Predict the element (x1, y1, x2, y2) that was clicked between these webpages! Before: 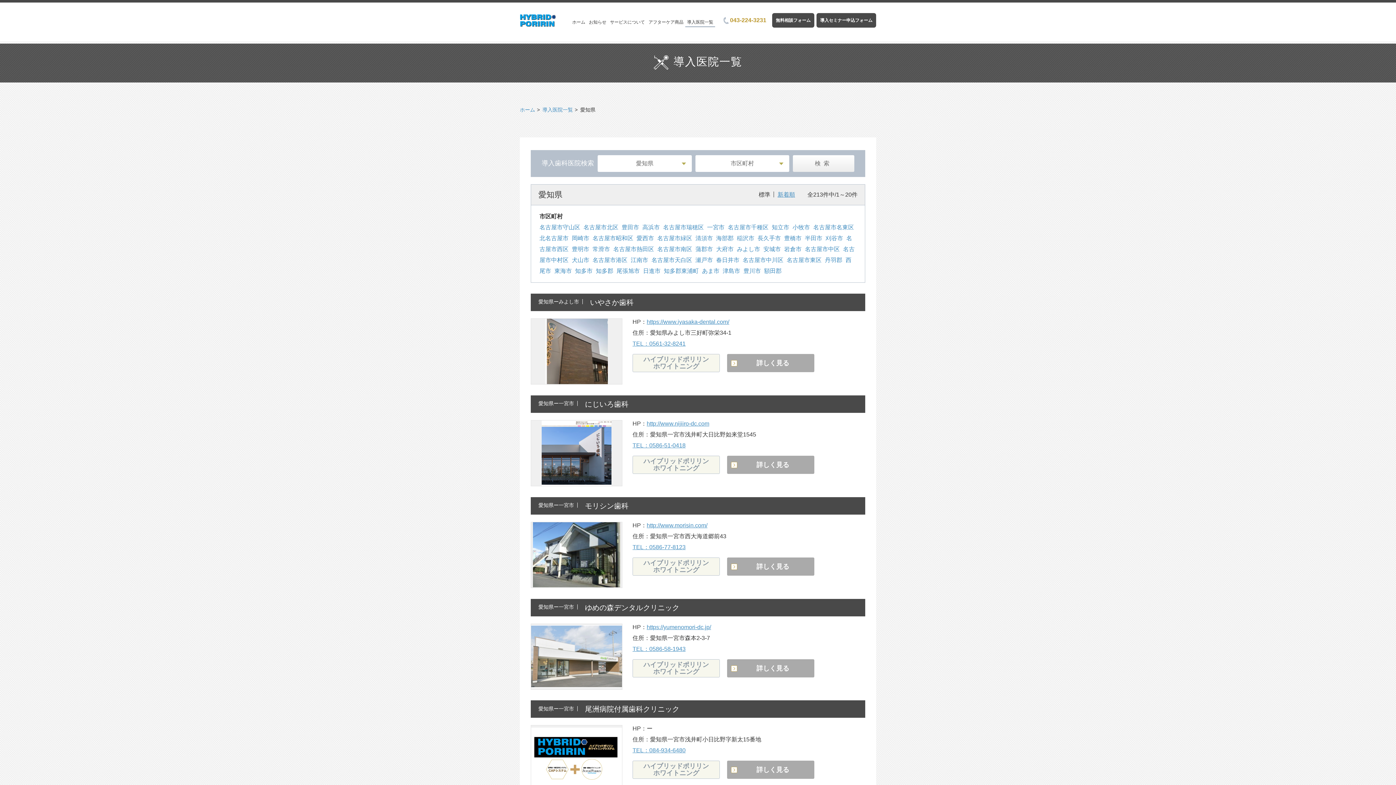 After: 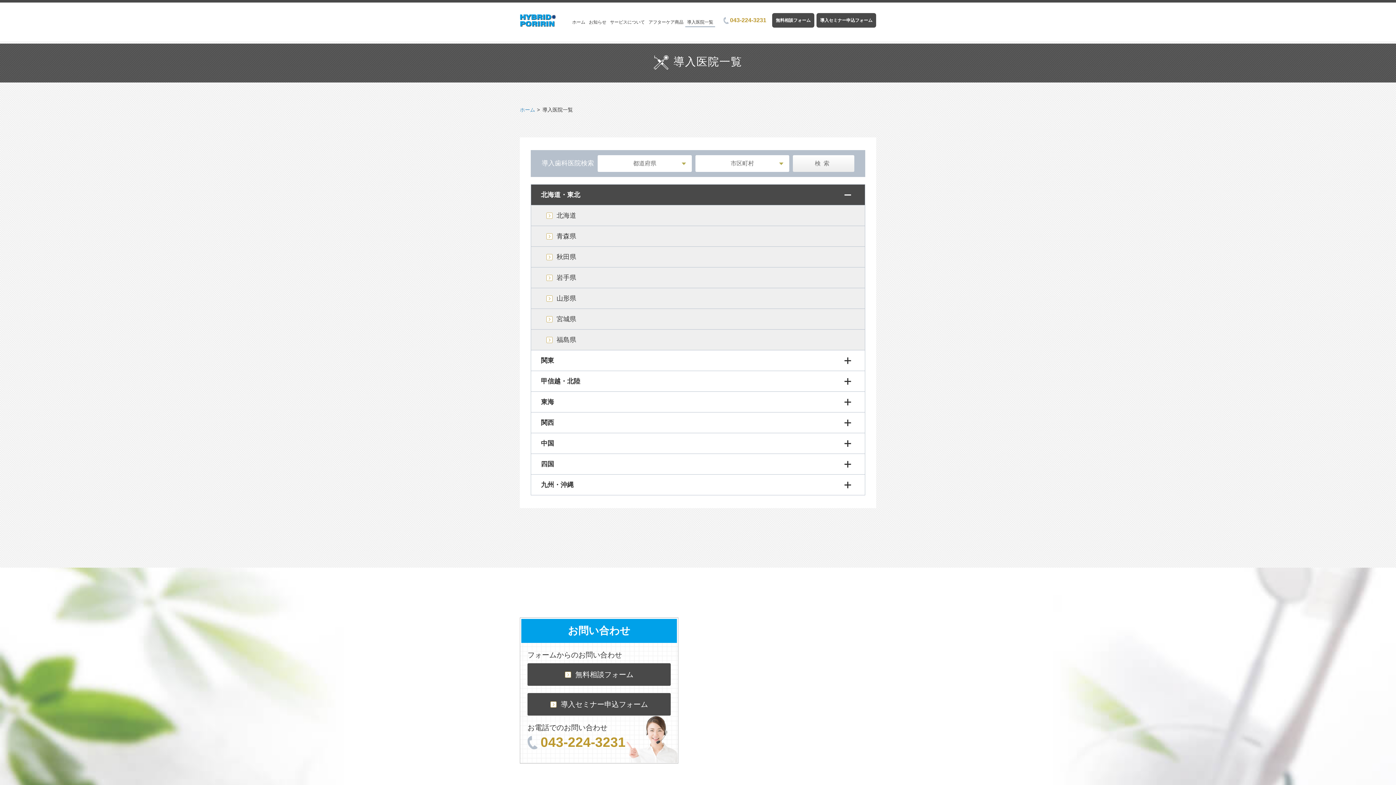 Action: label: 導入医院一覧 bbox: (542, 107, 573, 112)